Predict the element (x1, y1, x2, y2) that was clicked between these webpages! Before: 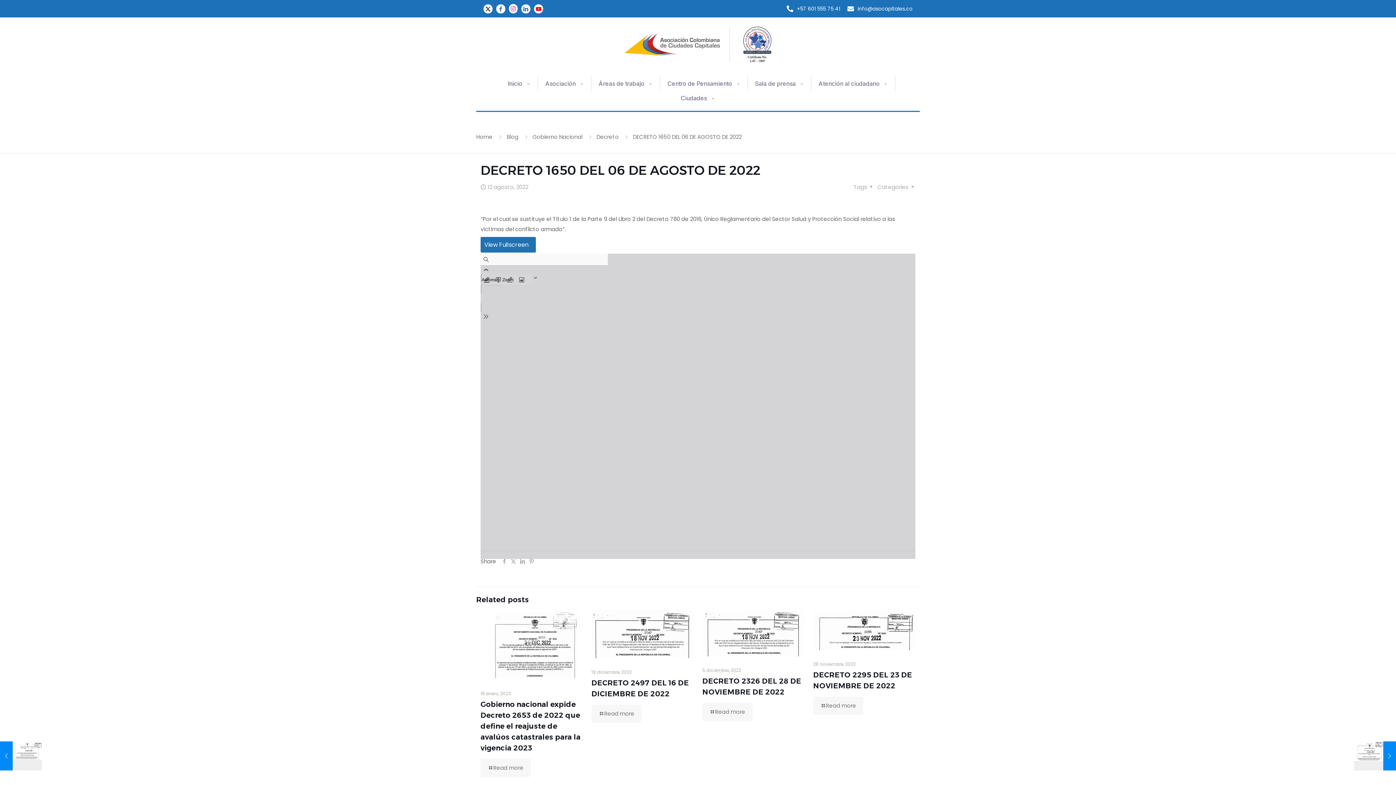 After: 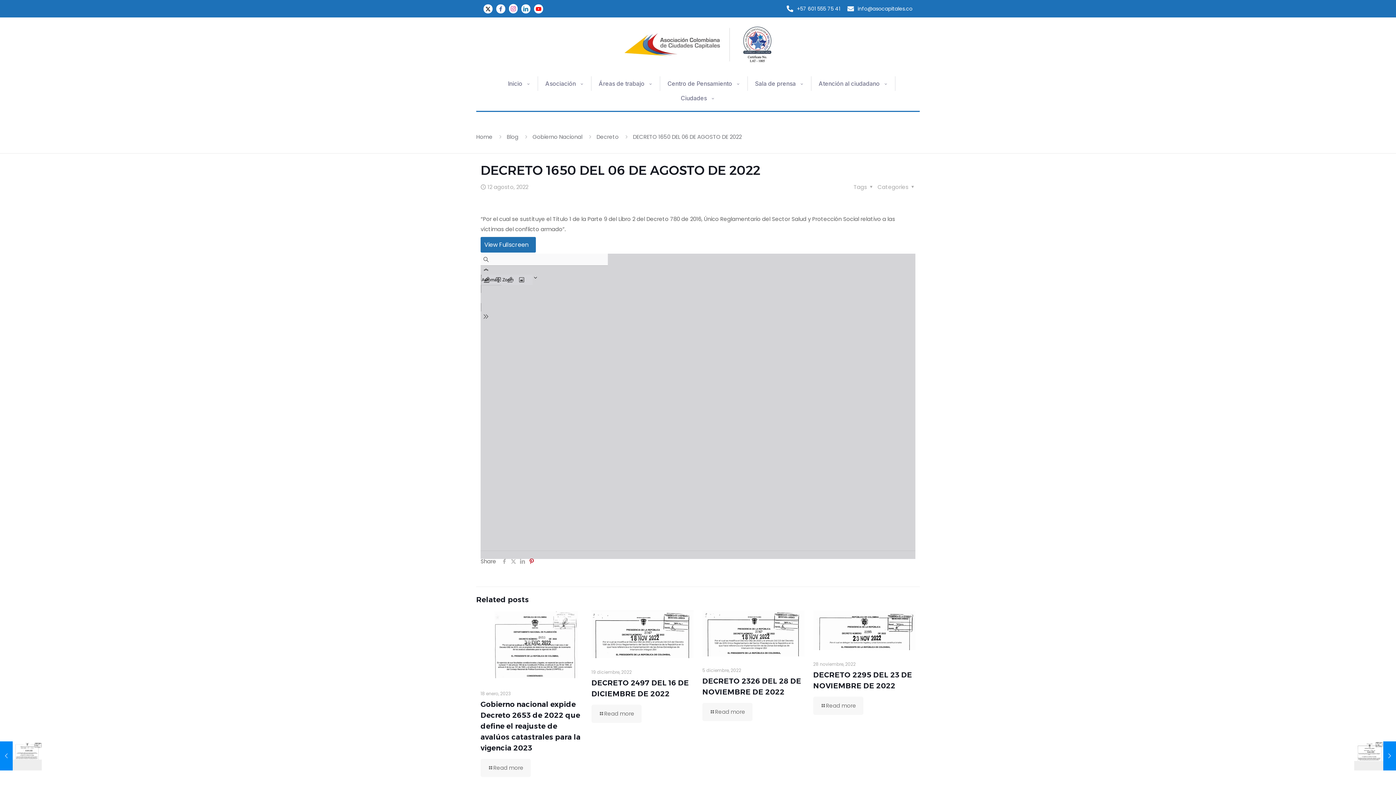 Action: bbox: (527, 557, 536, 565)